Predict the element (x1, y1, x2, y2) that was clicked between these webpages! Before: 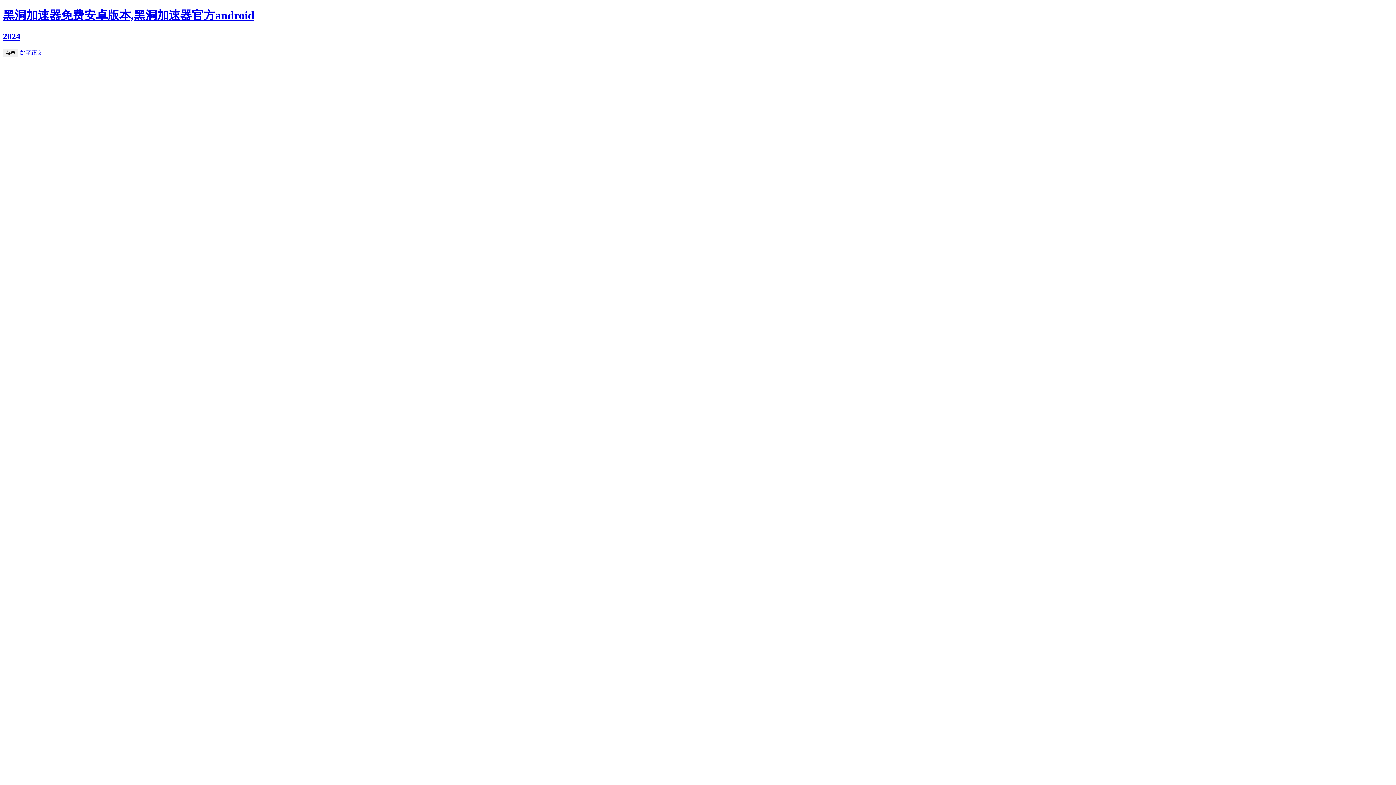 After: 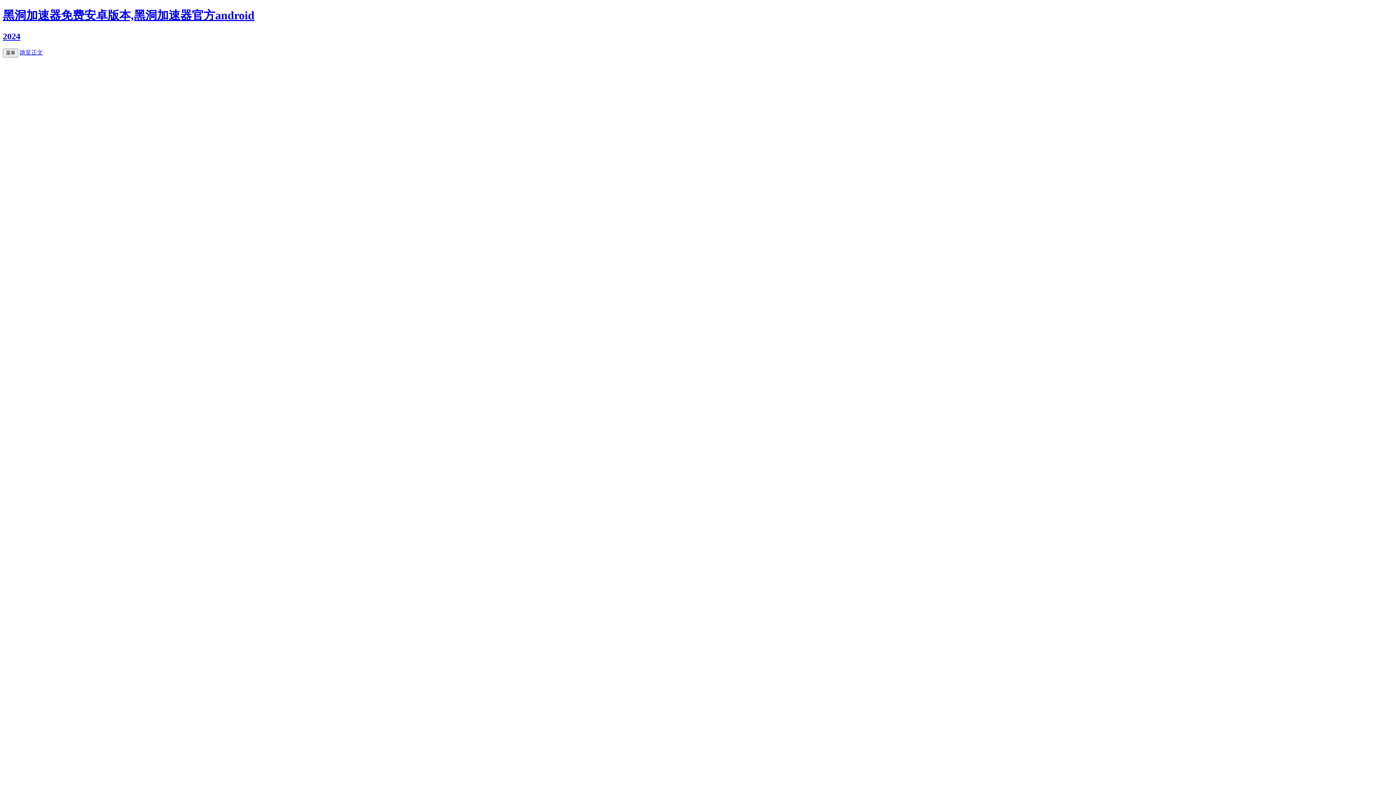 Action: label: 跳至正文 bbox: (19, 49, 42, 55)